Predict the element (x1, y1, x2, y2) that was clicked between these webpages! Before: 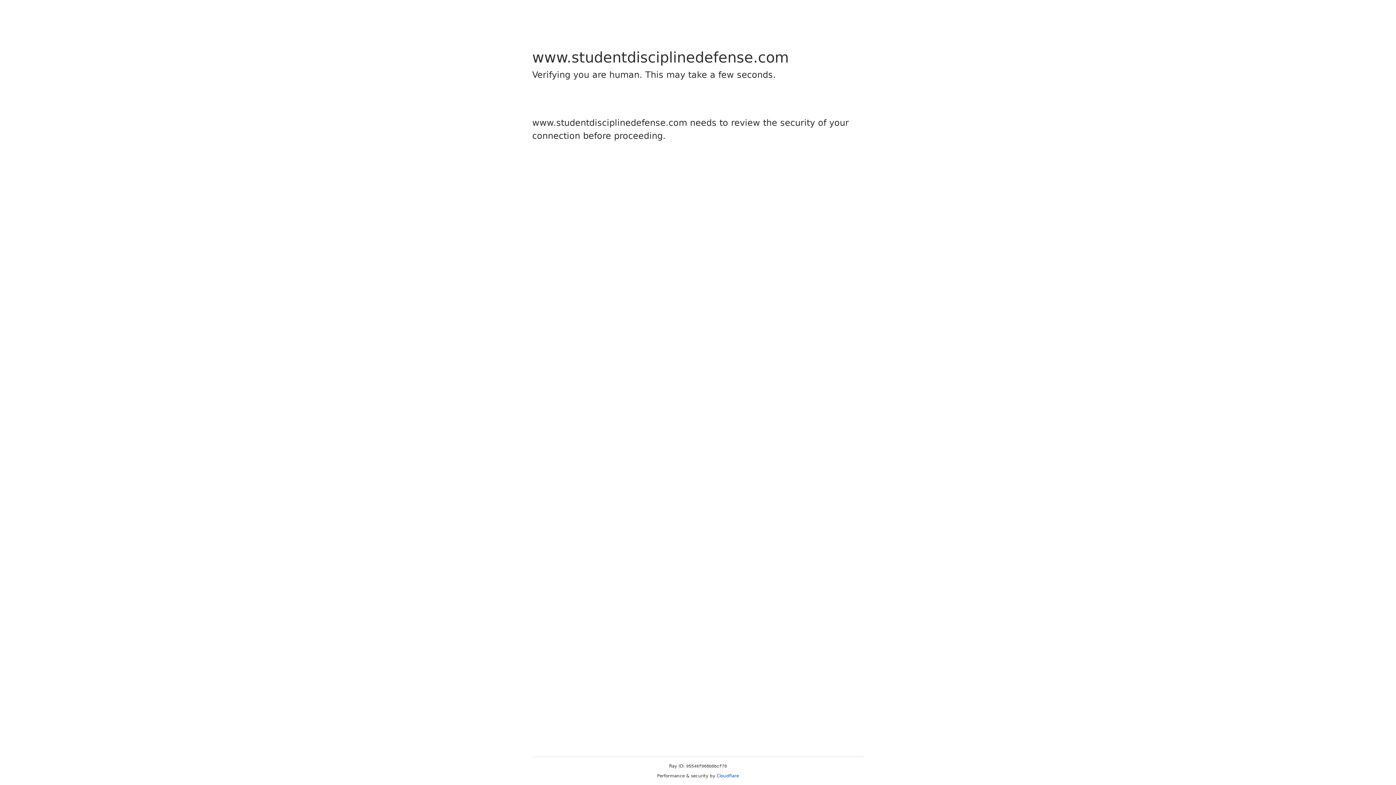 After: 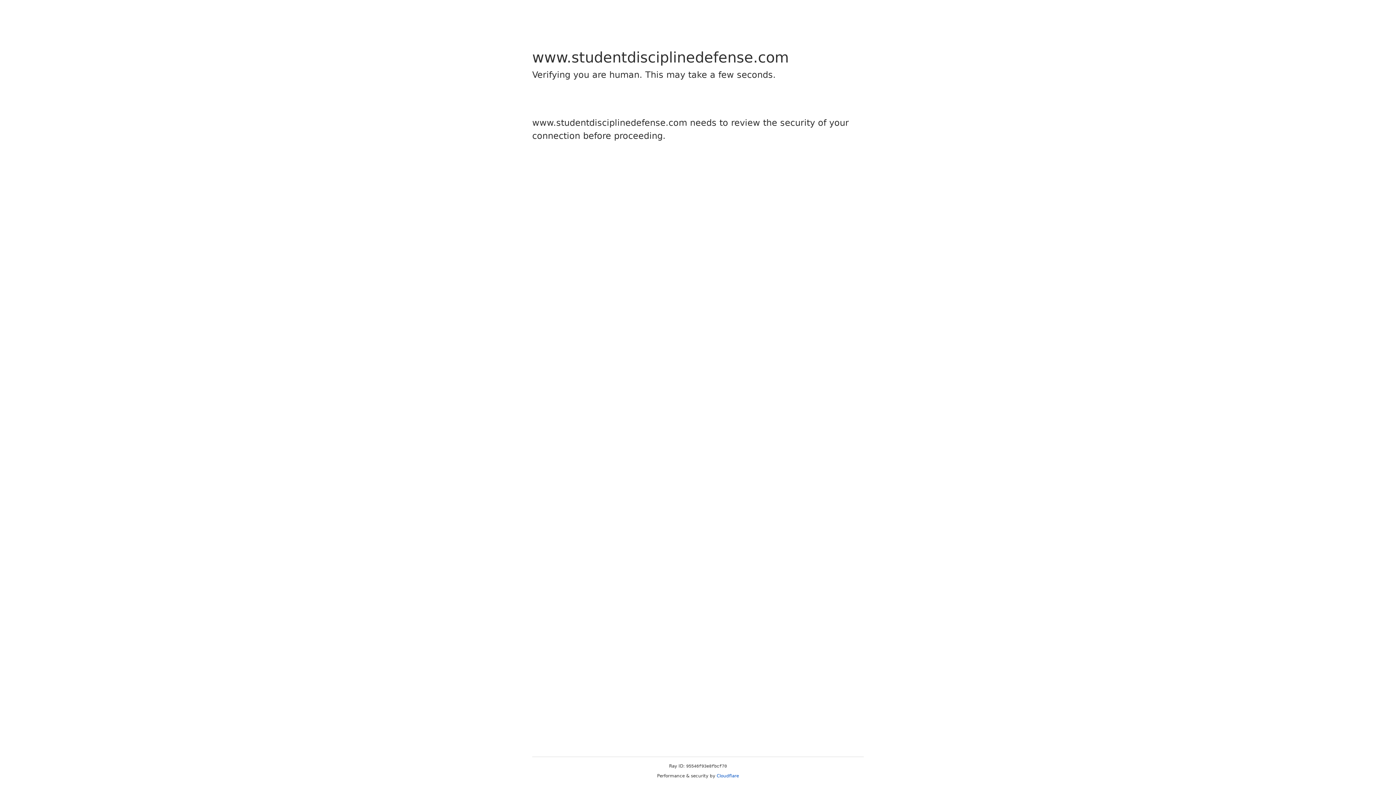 Action: label: Cloudflare bbox: (716, 773, 739, 778)